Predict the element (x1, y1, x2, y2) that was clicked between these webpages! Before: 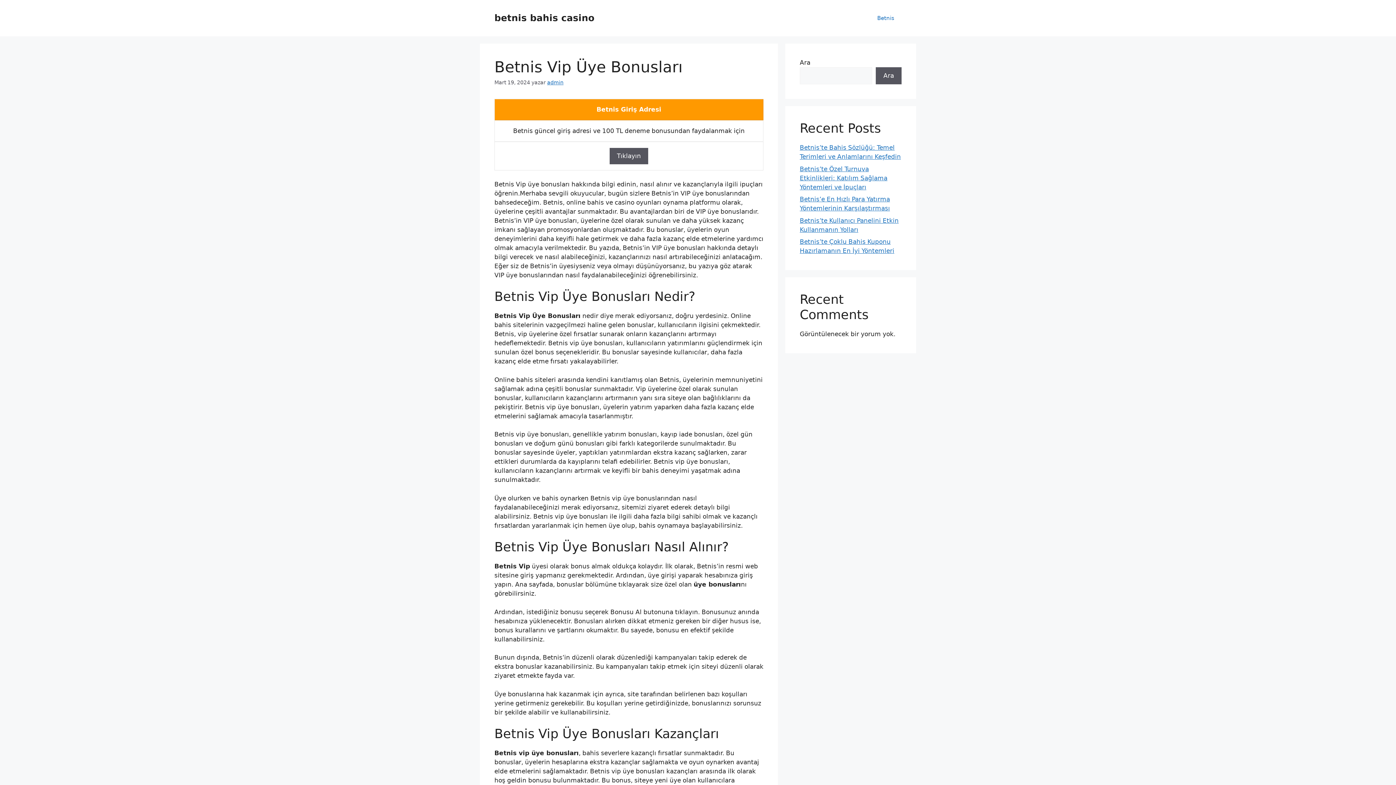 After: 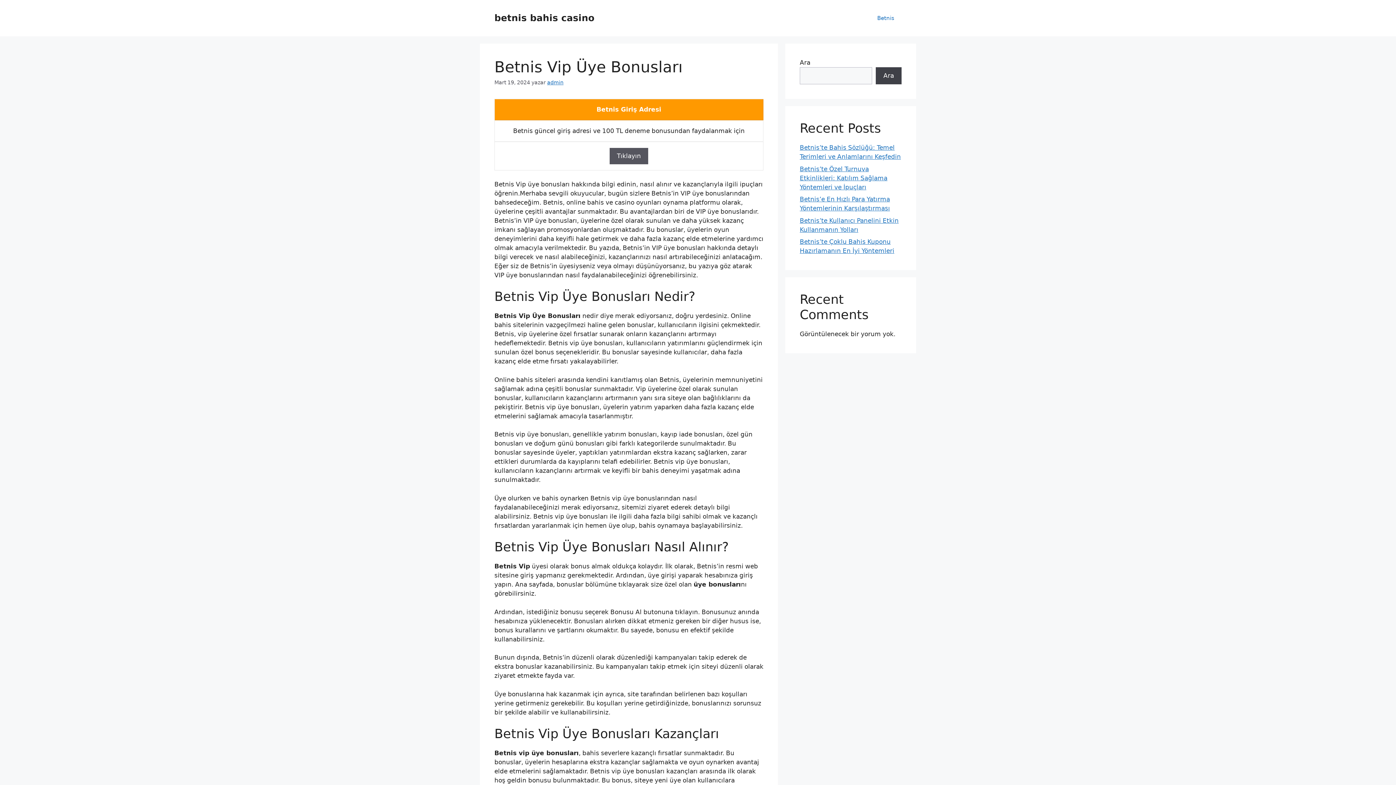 Action: bbox: (876, 67, 901, 84) label: Ara